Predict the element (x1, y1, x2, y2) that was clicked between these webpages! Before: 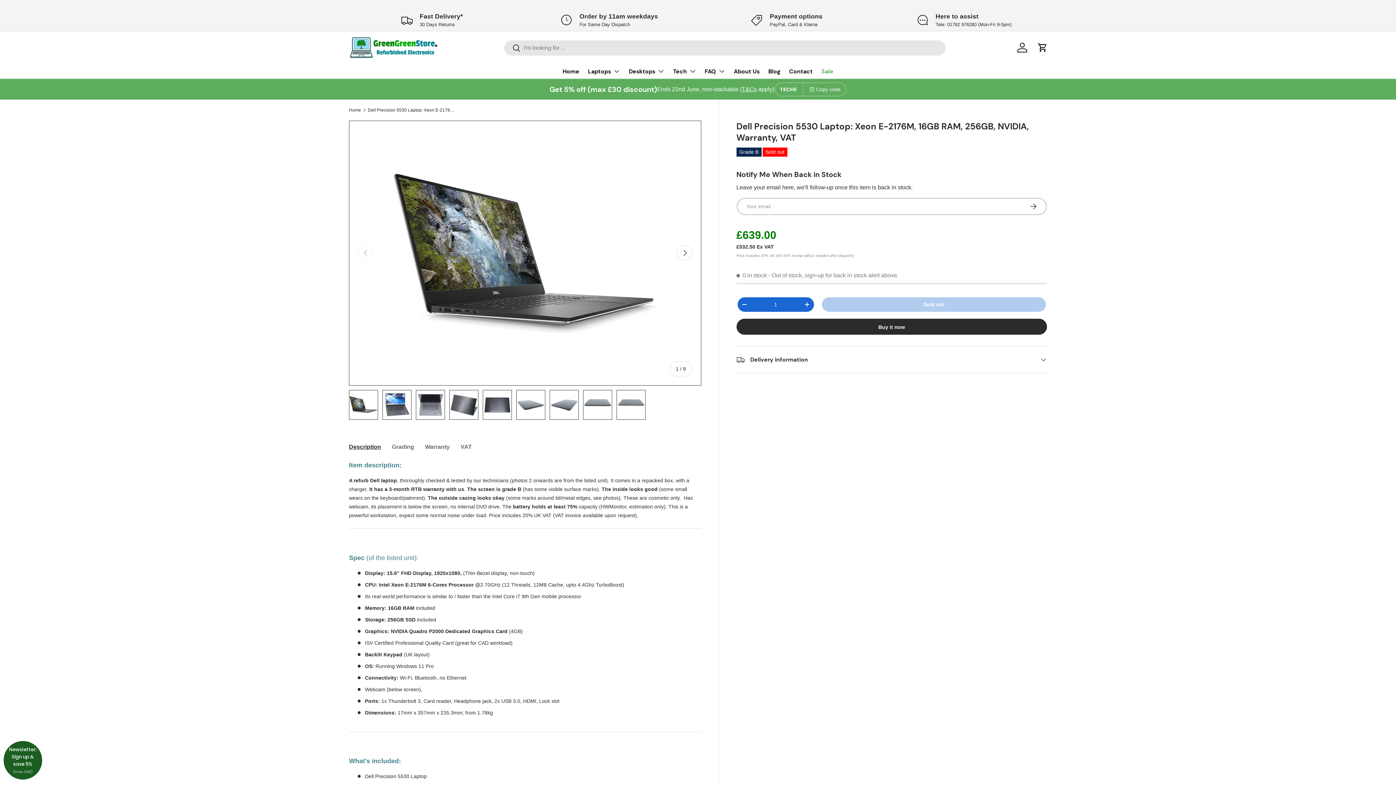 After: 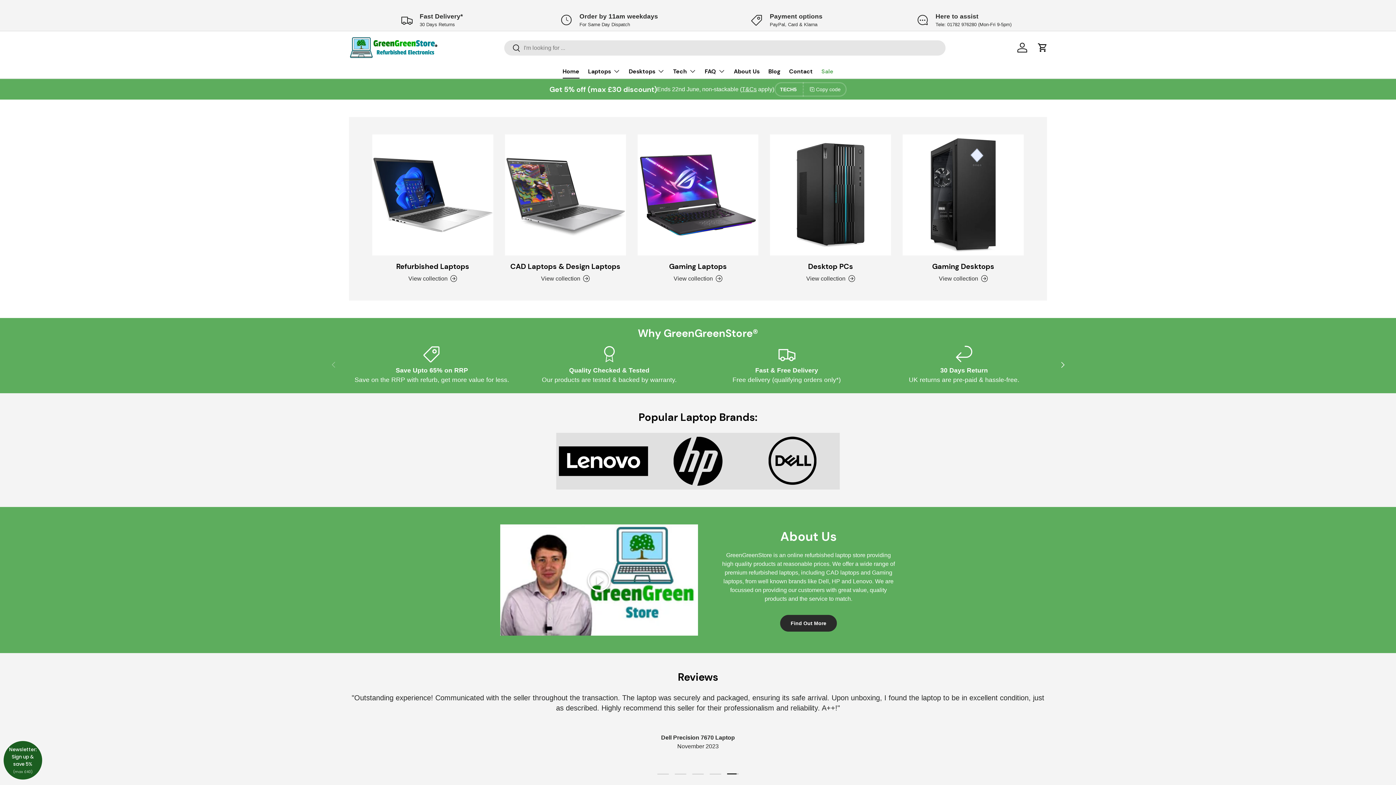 Action: label: Home bbox: (562, 64, 579, 78)